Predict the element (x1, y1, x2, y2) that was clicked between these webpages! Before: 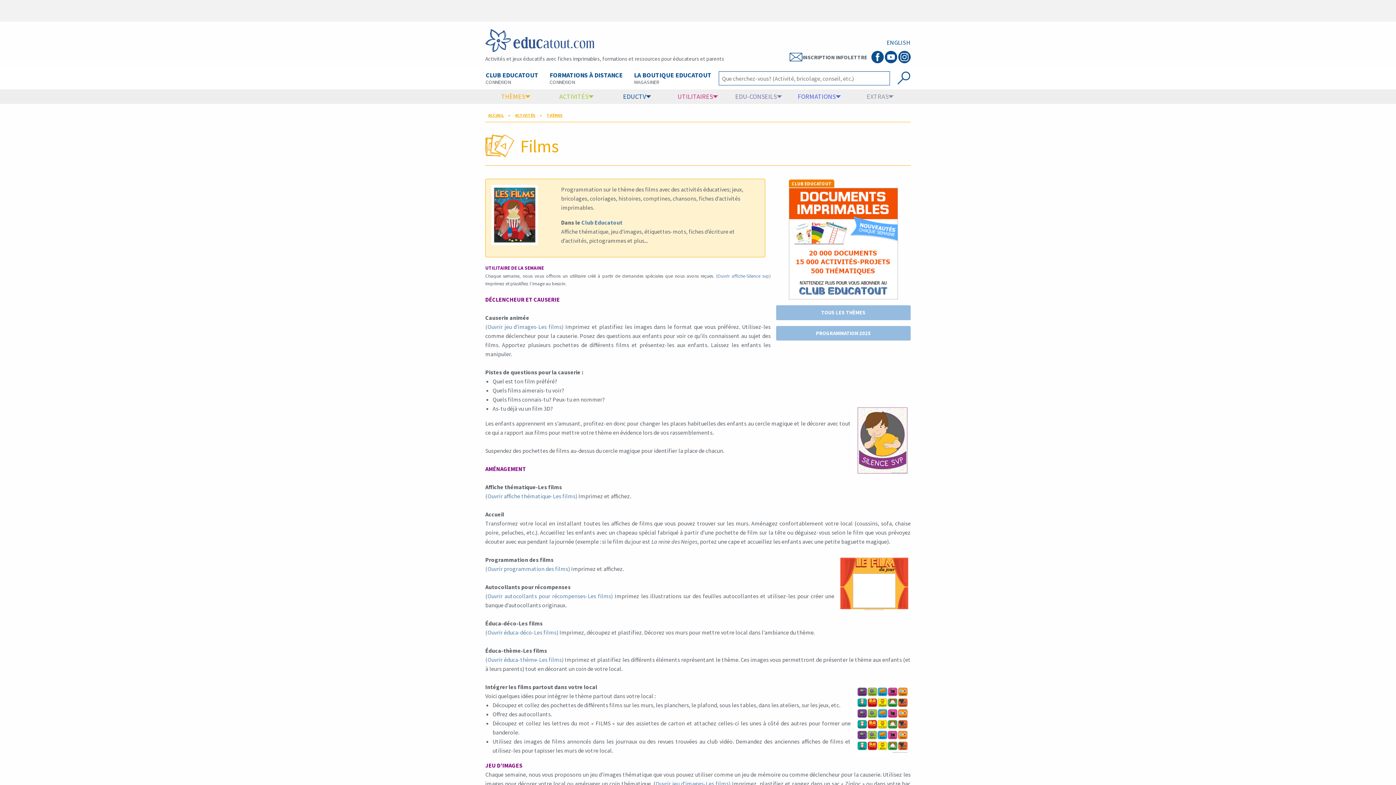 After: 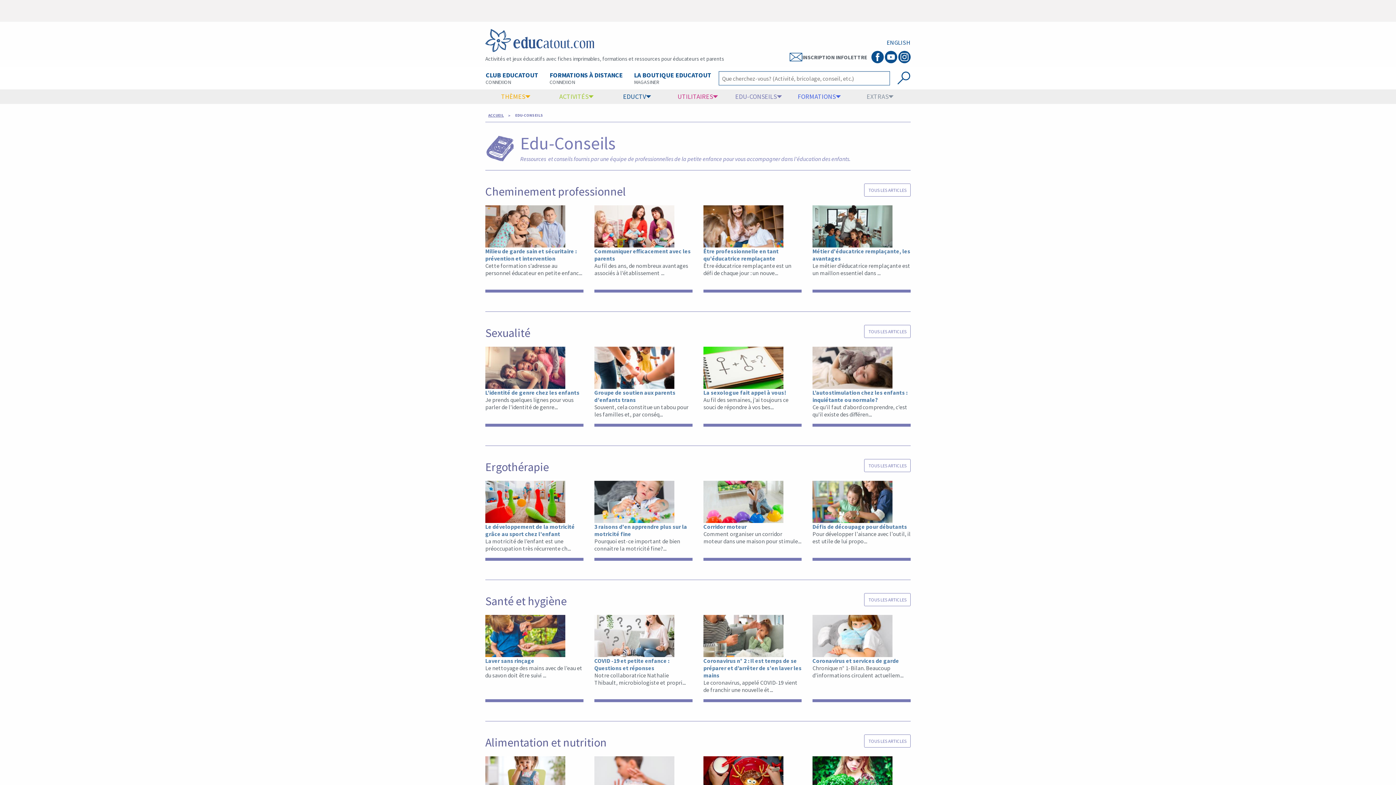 Action: bbox: (728, 89, 789, 104) label: EDU-CONSEILS